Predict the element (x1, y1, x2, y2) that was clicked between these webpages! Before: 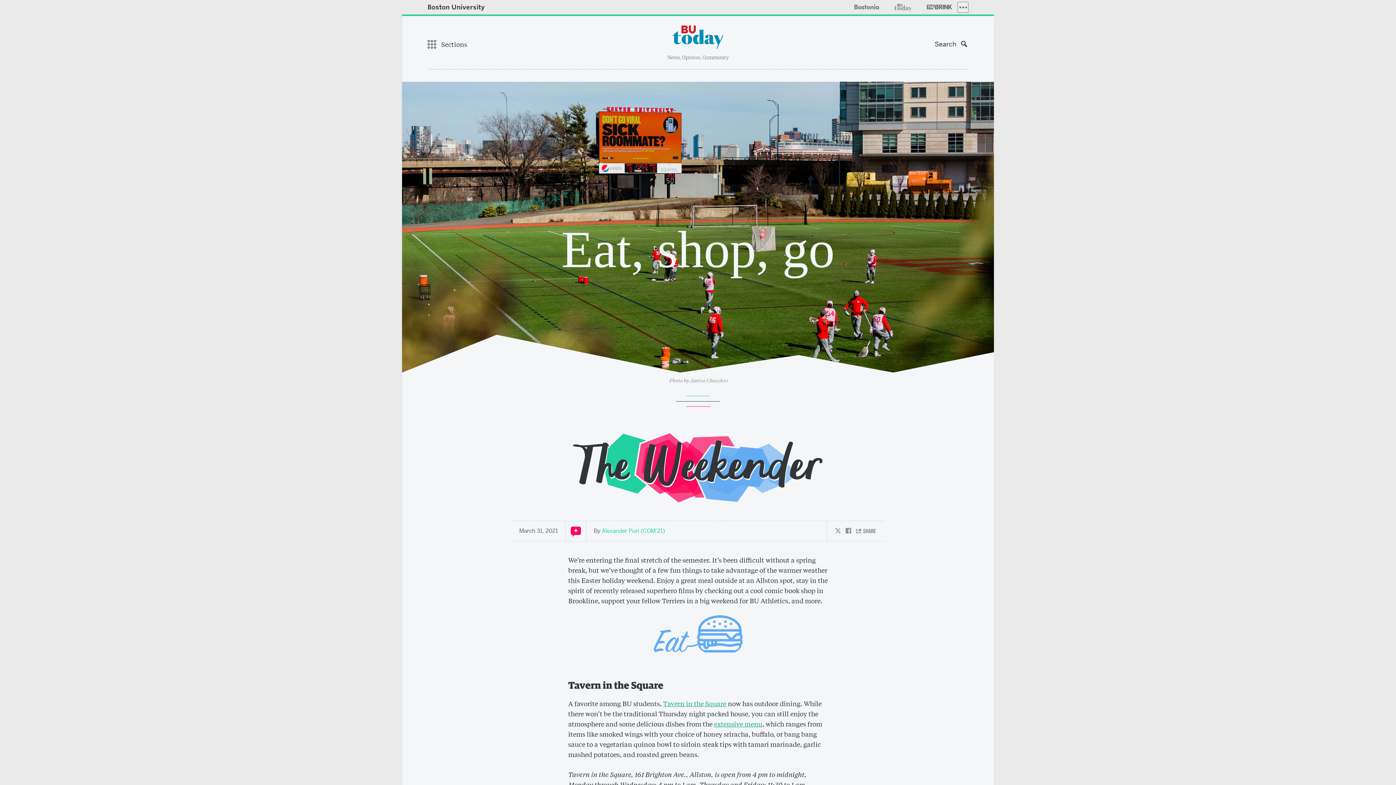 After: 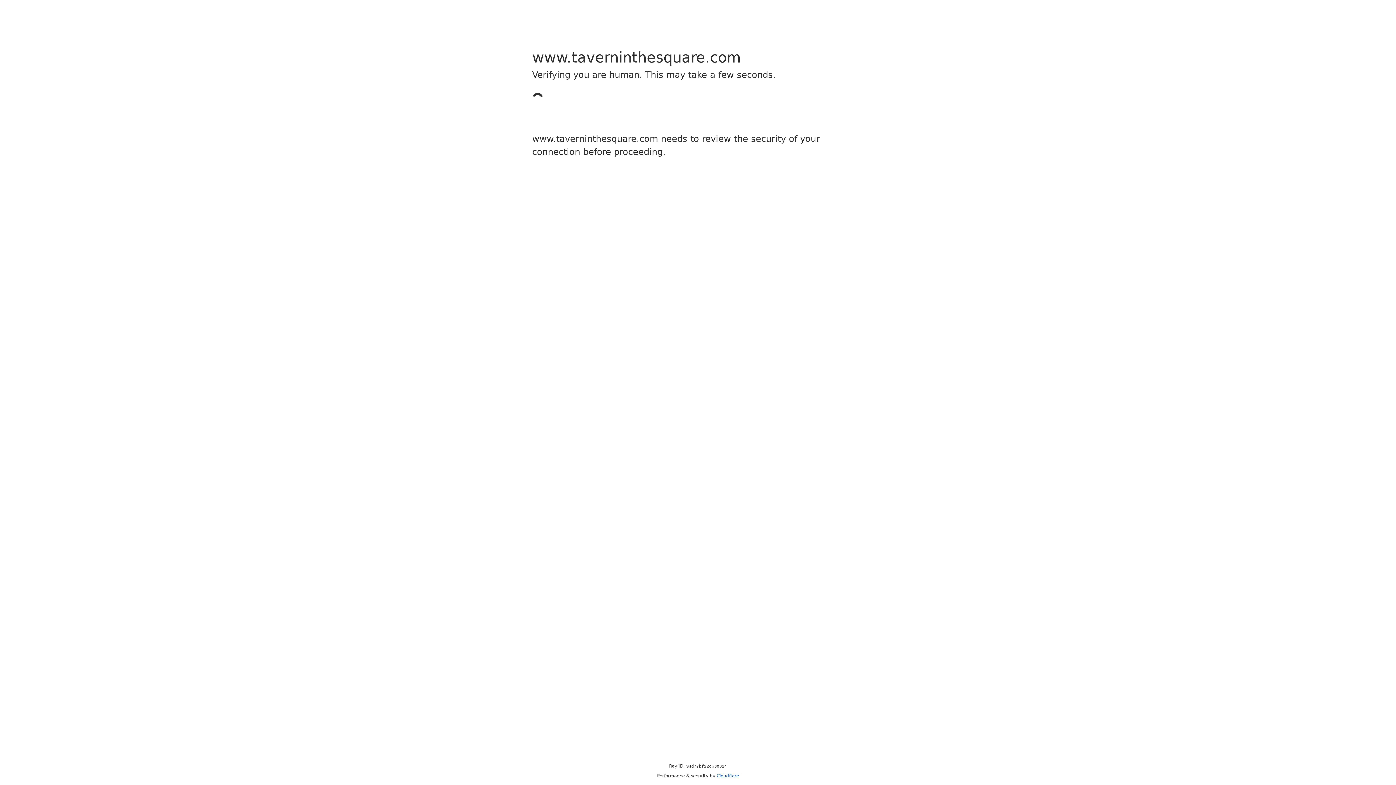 Action: bbox: (714, 719, 762, 728) label: extensive menu